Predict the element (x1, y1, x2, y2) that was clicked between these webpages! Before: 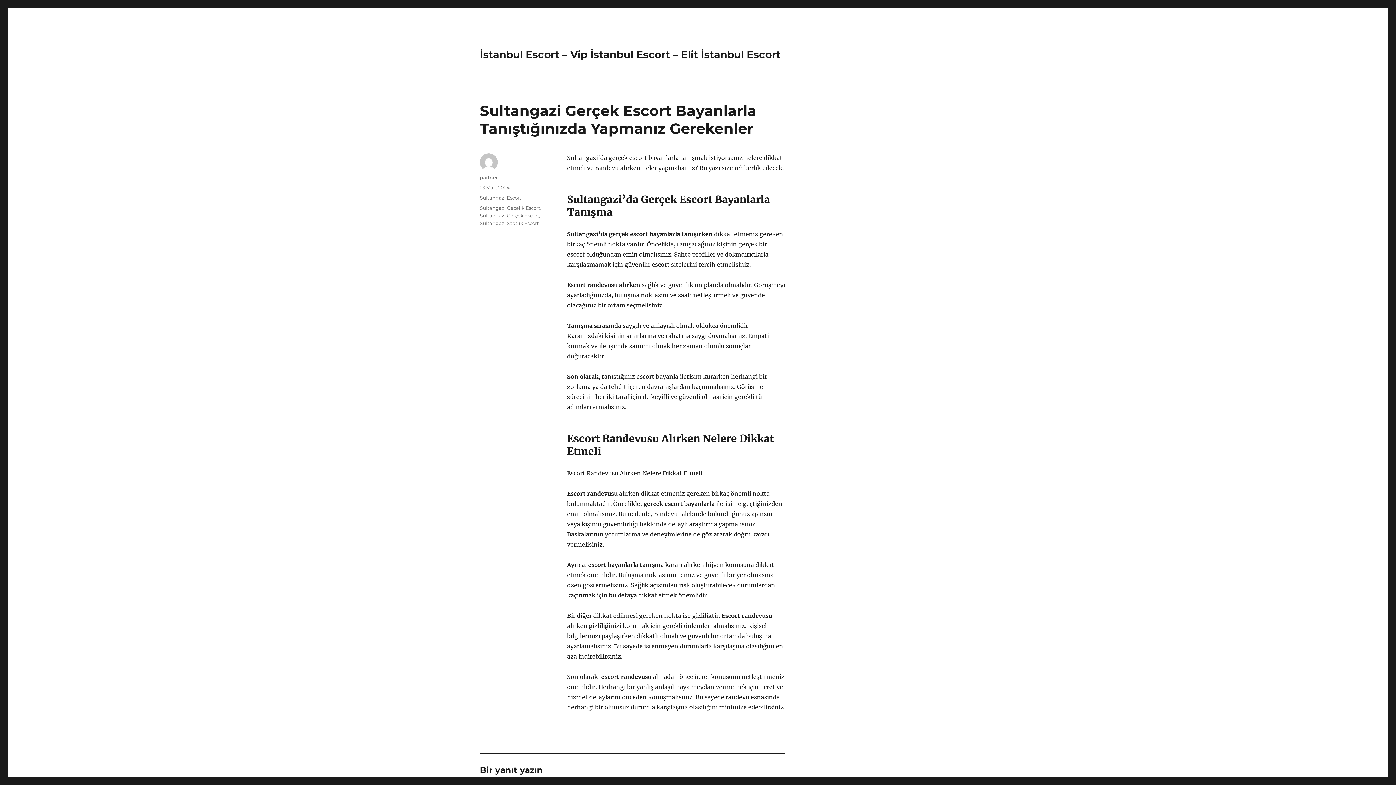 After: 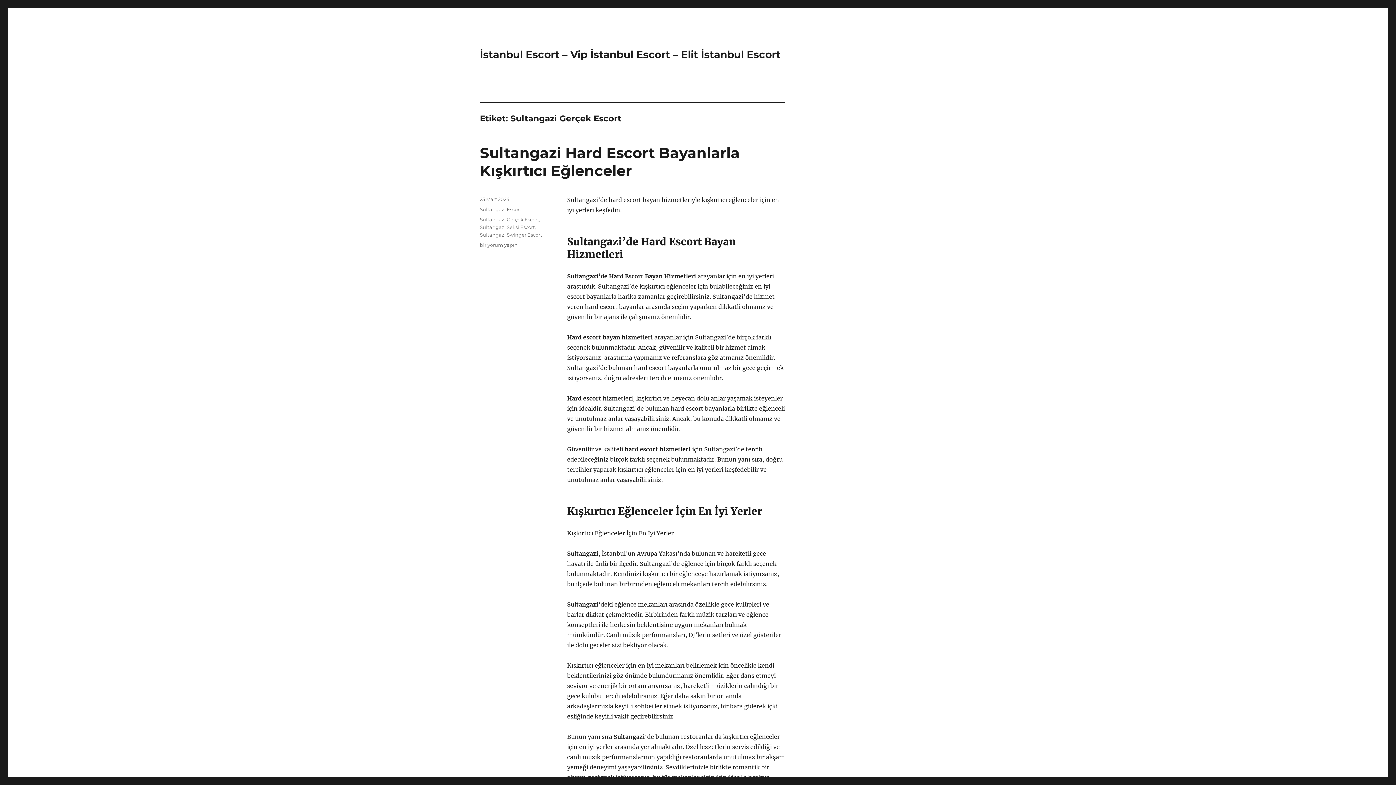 Action: label: Sultangazi Gerçek Escort bbox: (480, 212, 539, 218)